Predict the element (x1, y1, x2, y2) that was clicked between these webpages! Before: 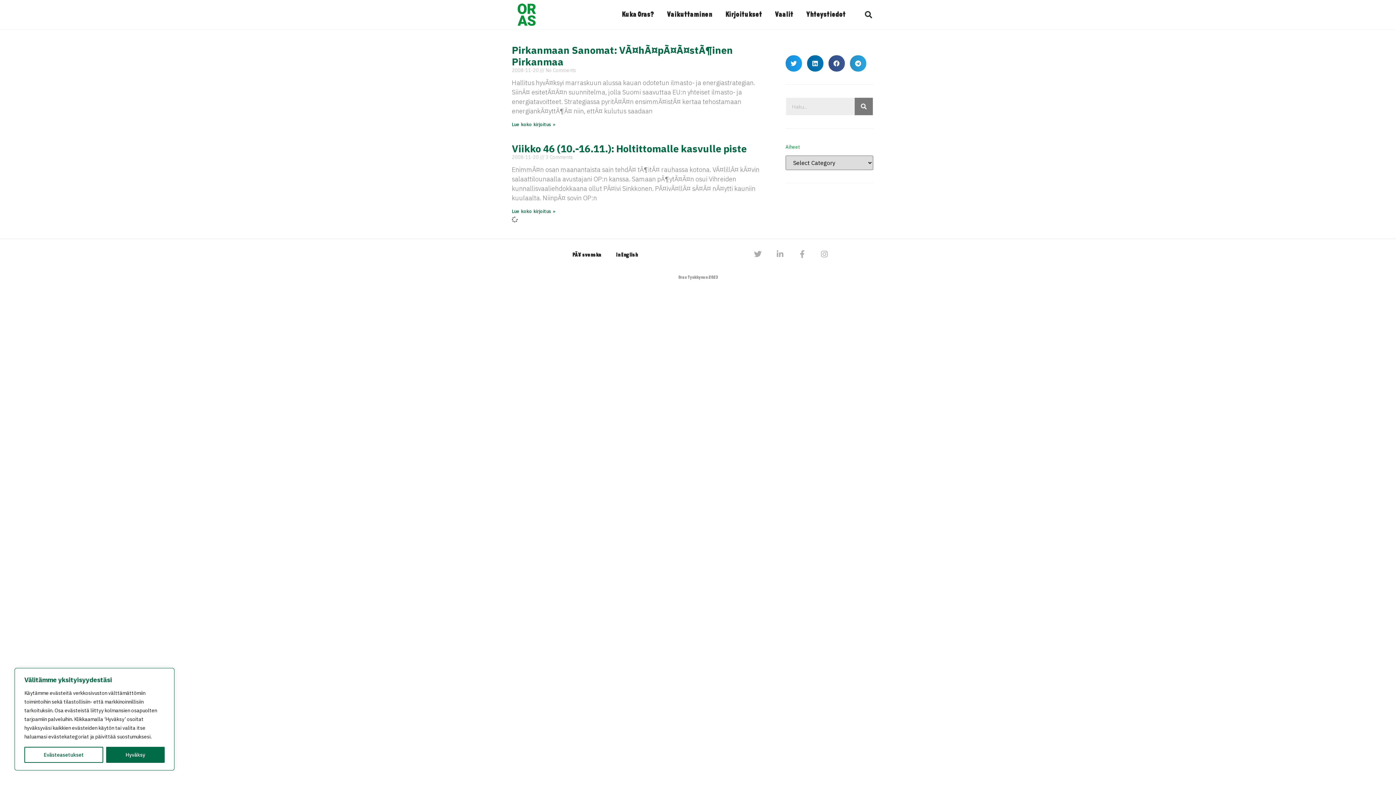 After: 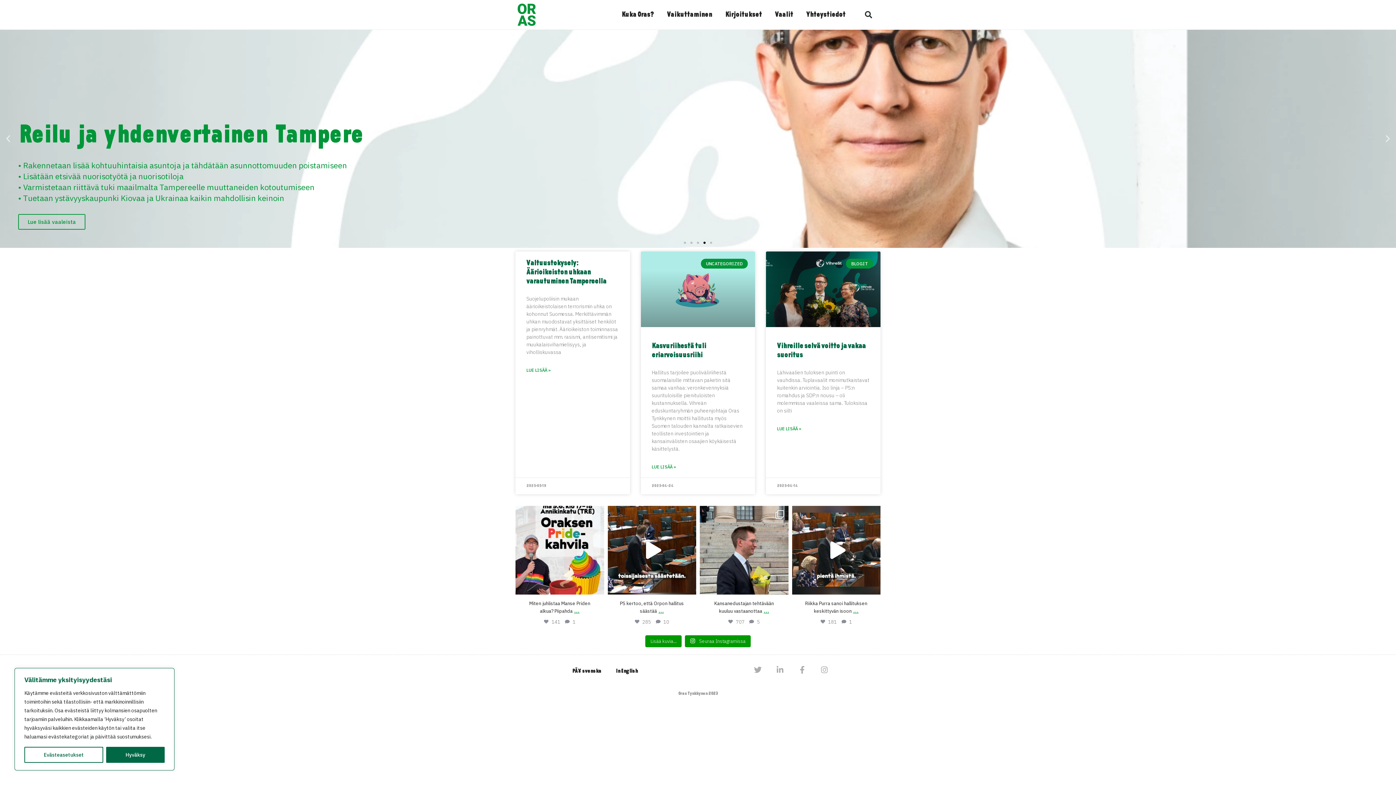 Action: bbox: (517, 3, 536, 25)